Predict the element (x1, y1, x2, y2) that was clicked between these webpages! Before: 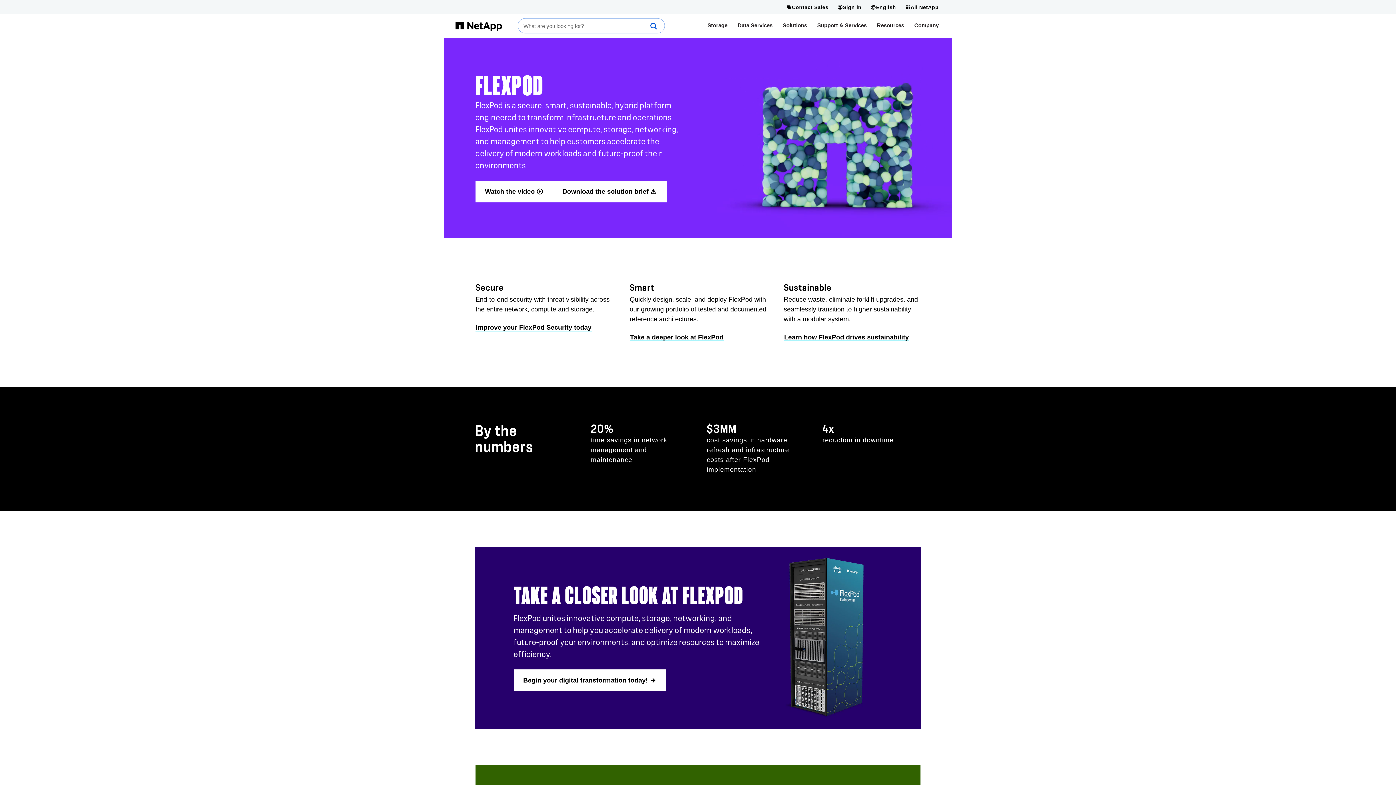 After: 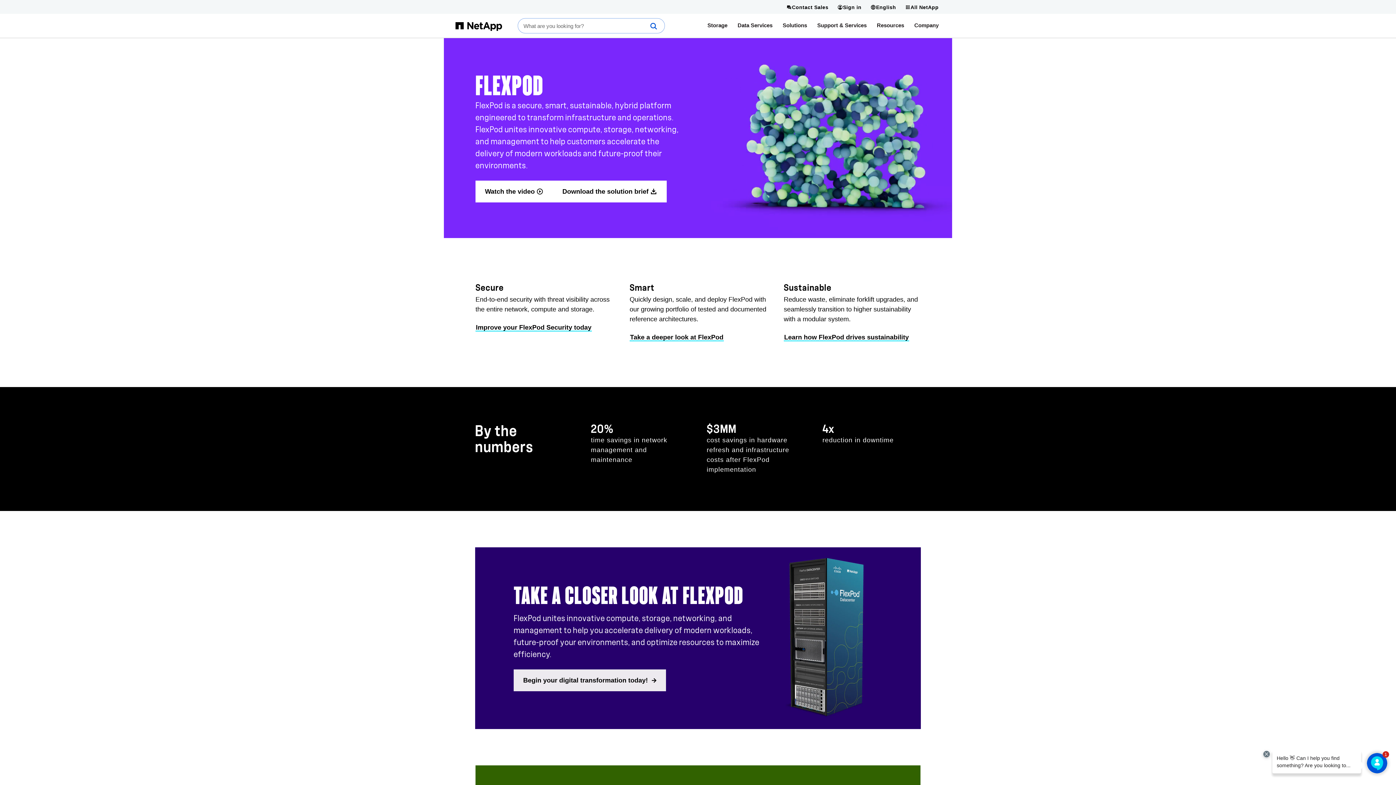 Action: label: Begin your digital transformation today! bbox: (513, 669, 666, 691)